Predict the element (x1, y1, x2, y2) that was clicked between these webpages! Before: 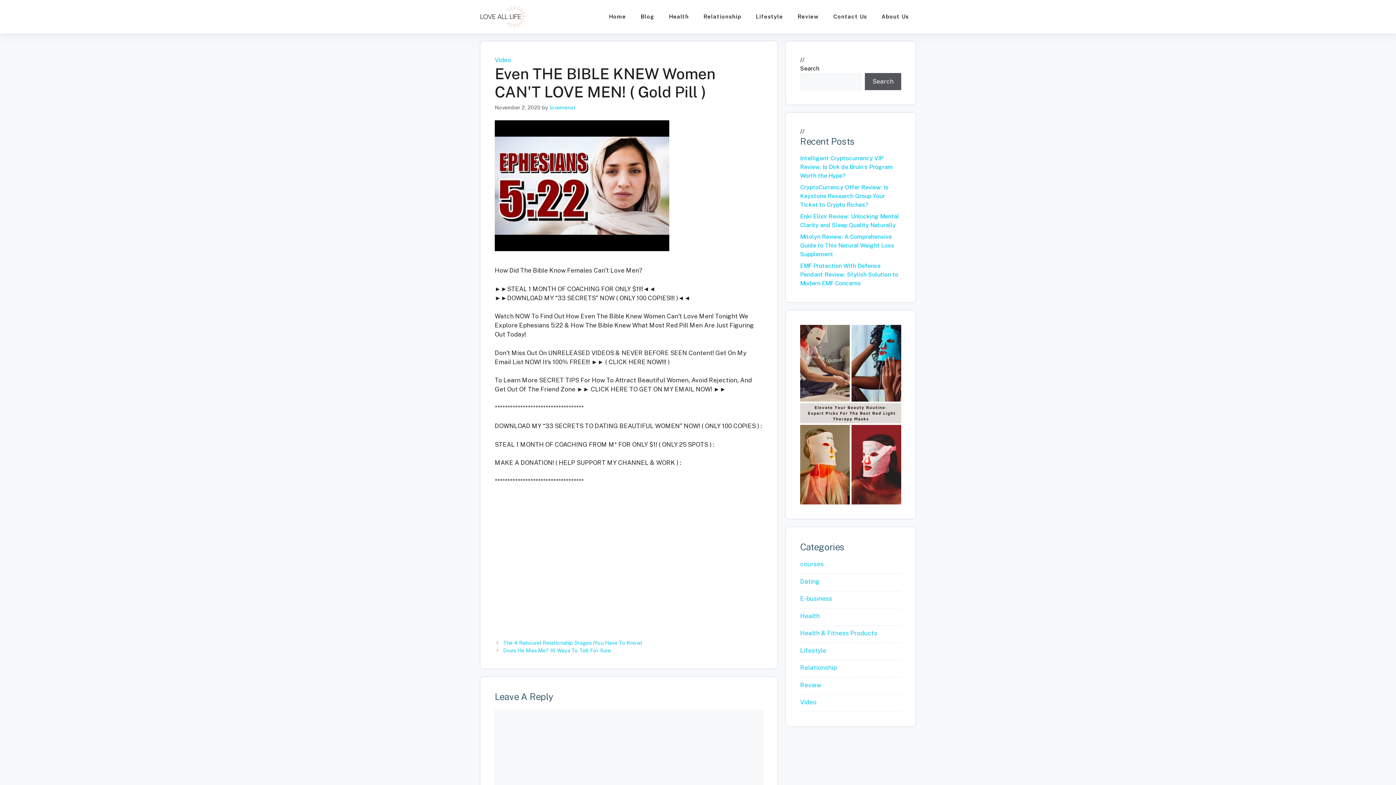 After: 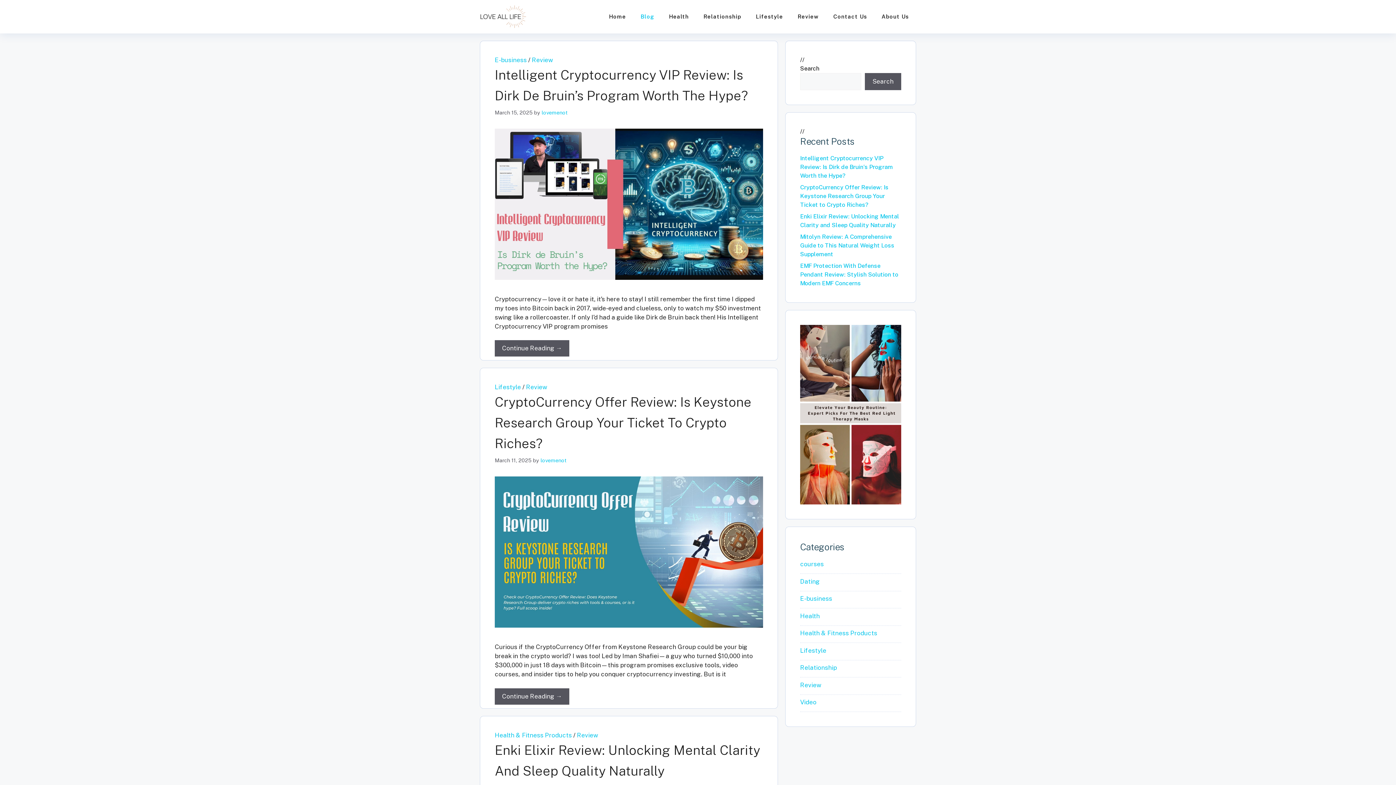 Action: label: Blog bbox: (633, 5, 661, 27)